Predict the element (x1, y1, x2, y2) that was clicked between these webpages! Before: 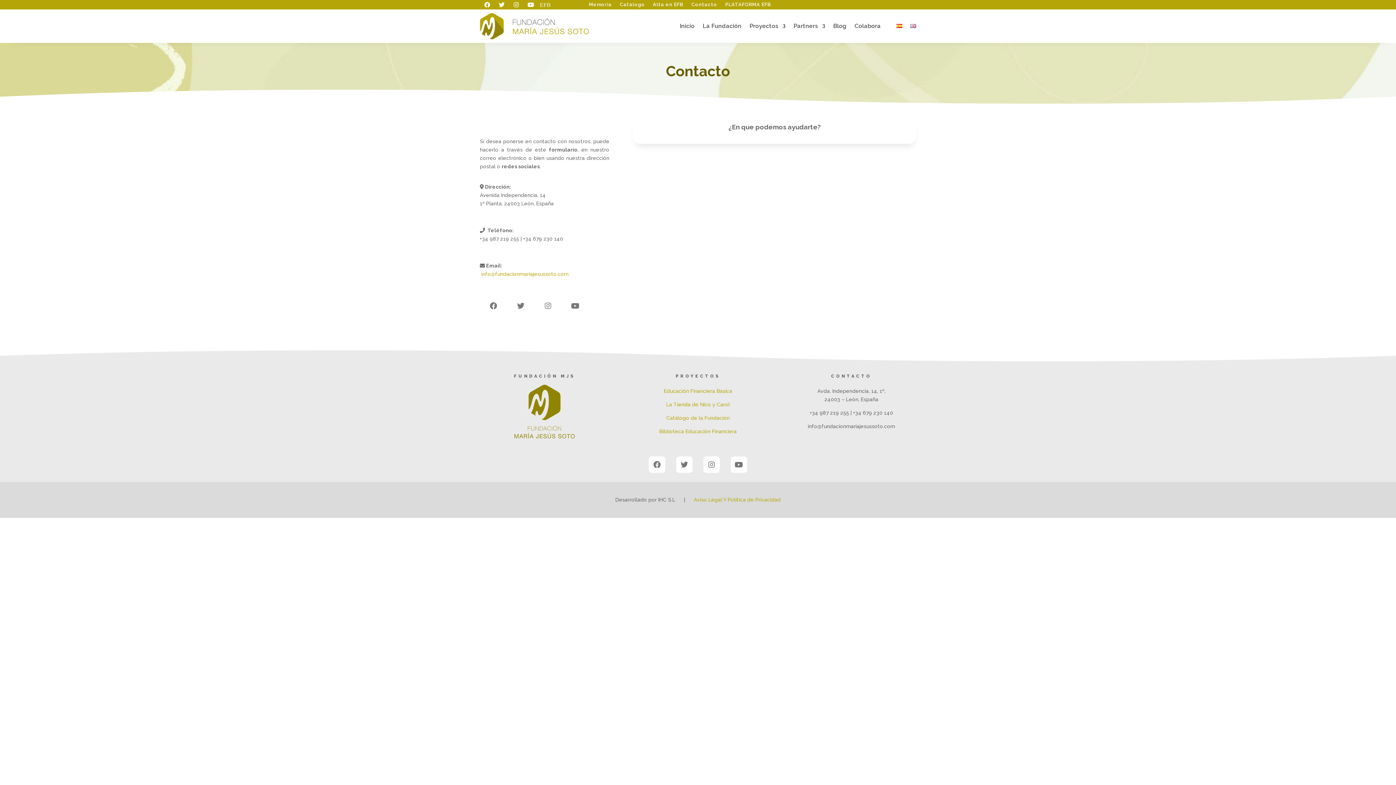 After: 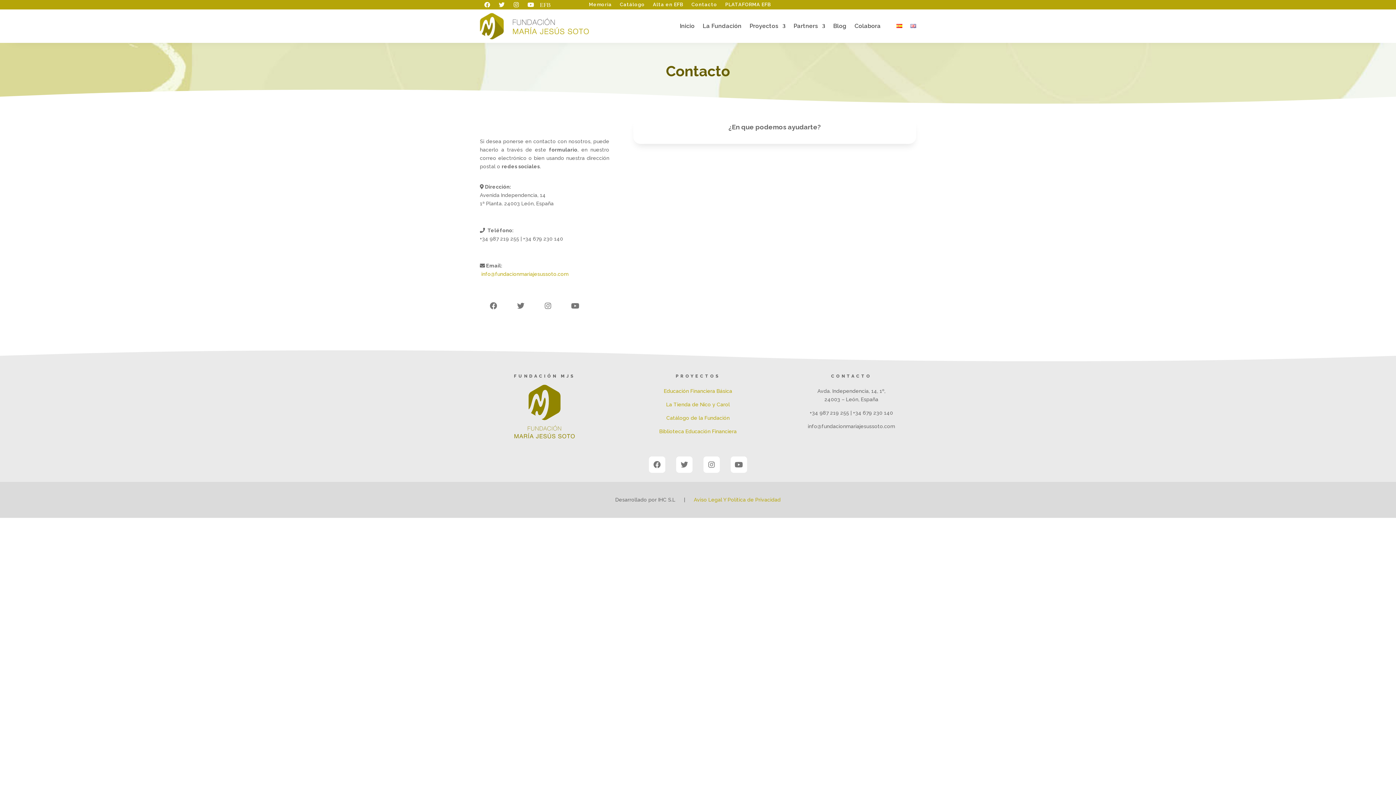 Action: bbox: (896, 23, 902, 31)